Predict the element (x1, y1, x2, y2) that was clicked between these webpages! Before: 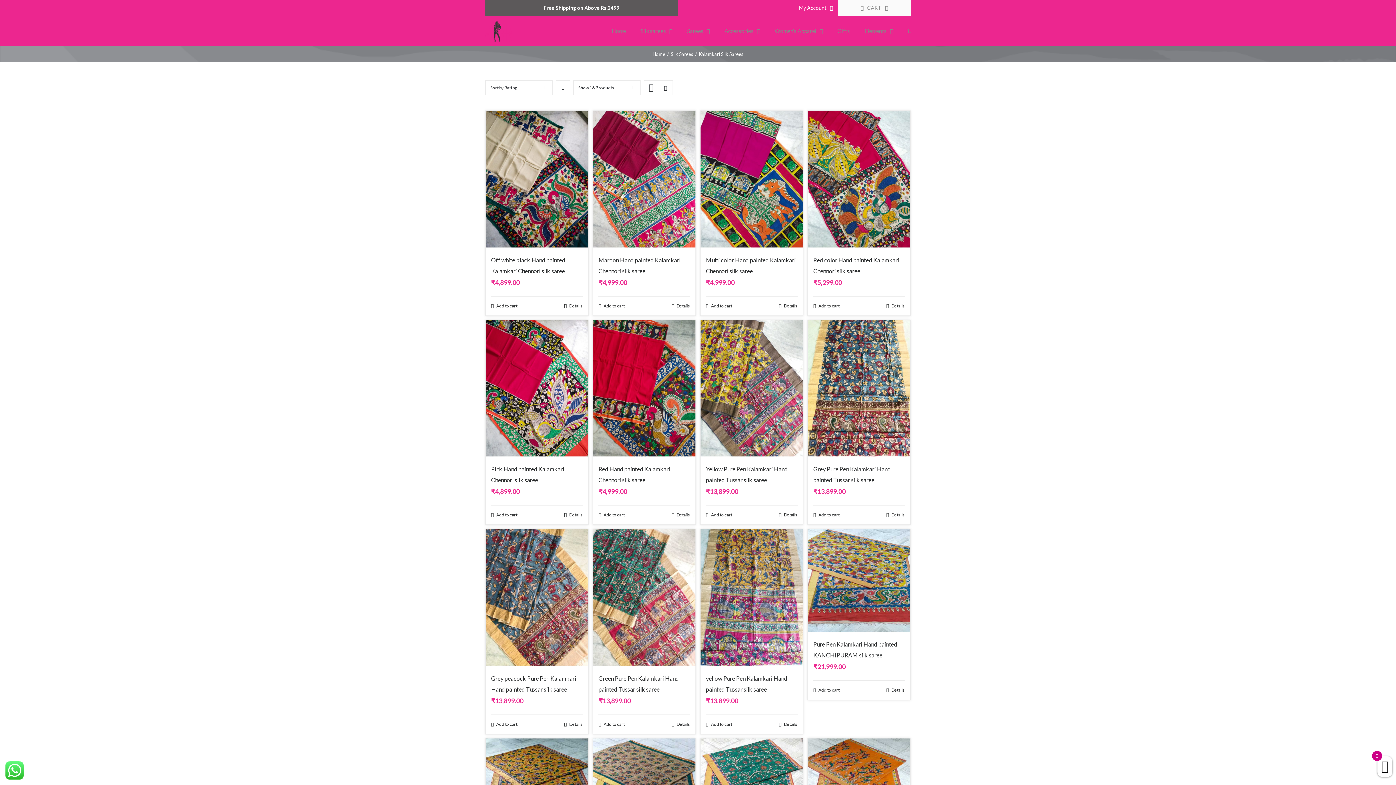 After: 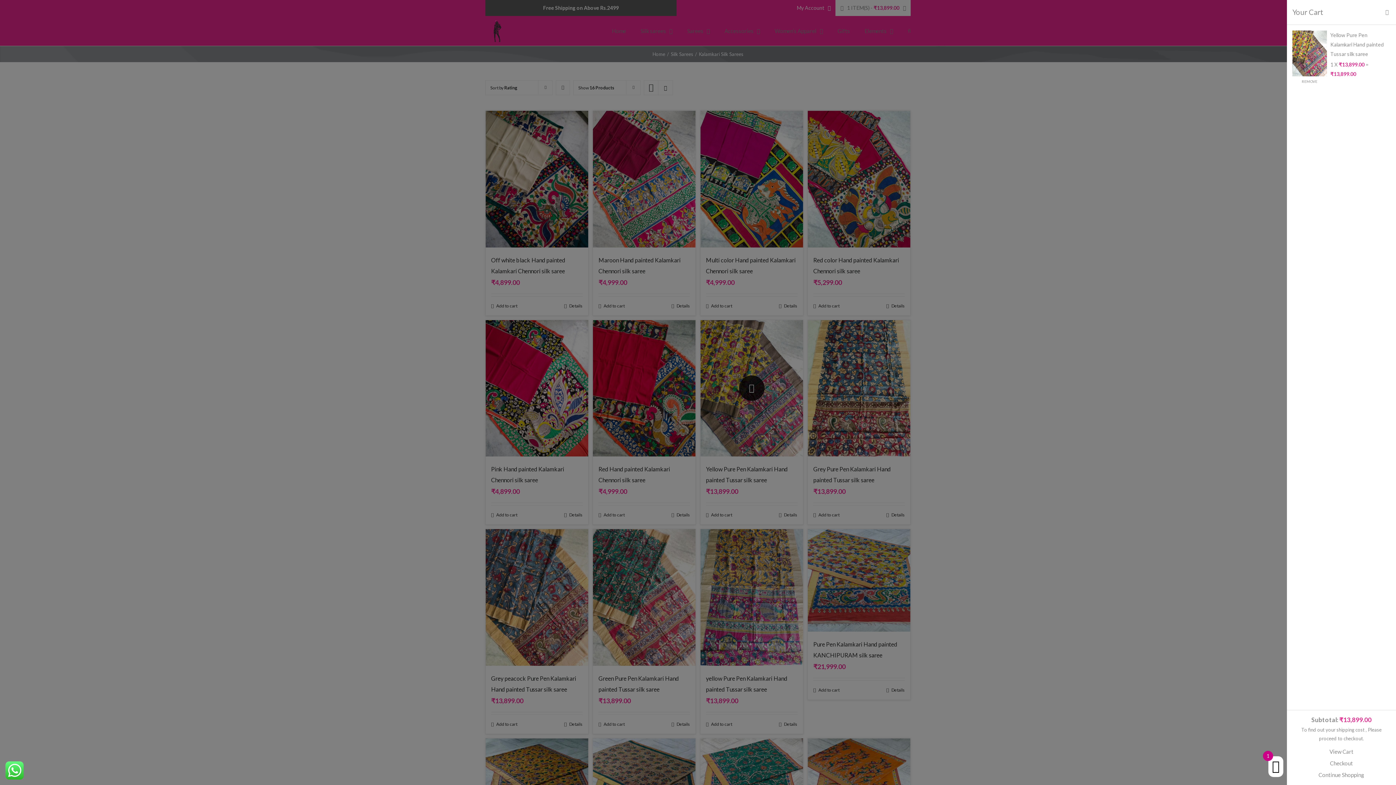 Action: label: Add “Yellow Pure Pen Kalamkari Hand painted Tussar silk saree” to your cart bbox: (706, 511, 732, 519)